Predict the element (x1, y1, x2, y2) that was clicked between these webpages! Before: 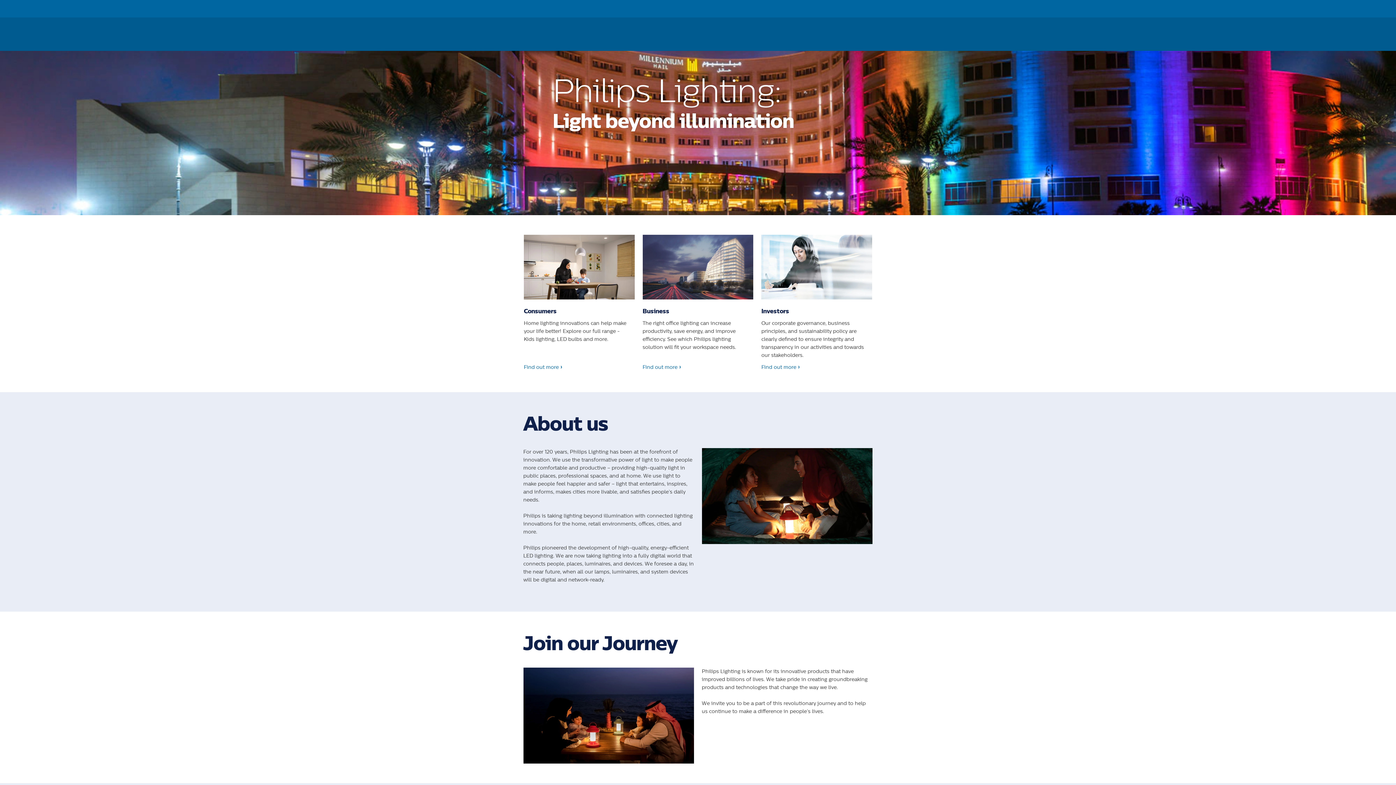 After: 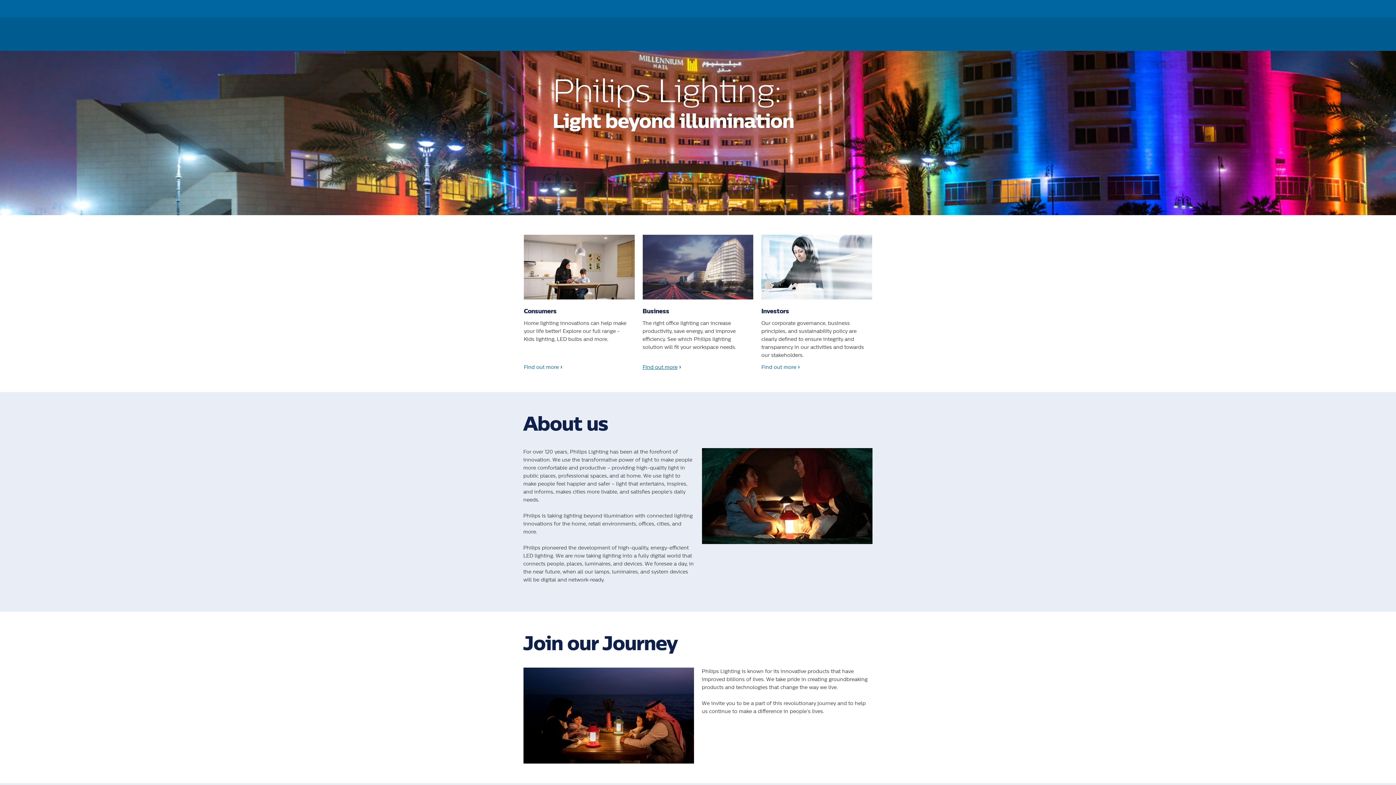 Action: label: Find out more bbox: (642, 364, 680, 370)